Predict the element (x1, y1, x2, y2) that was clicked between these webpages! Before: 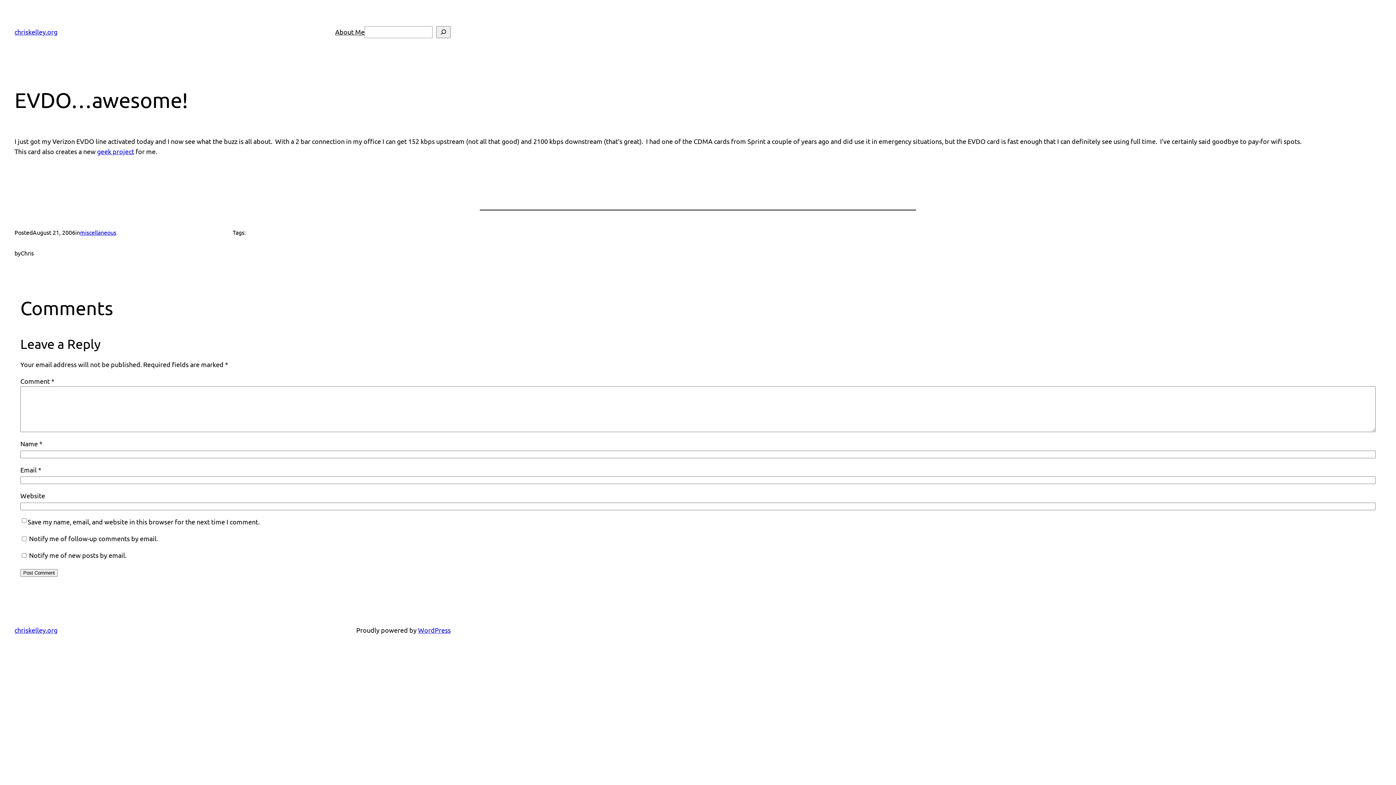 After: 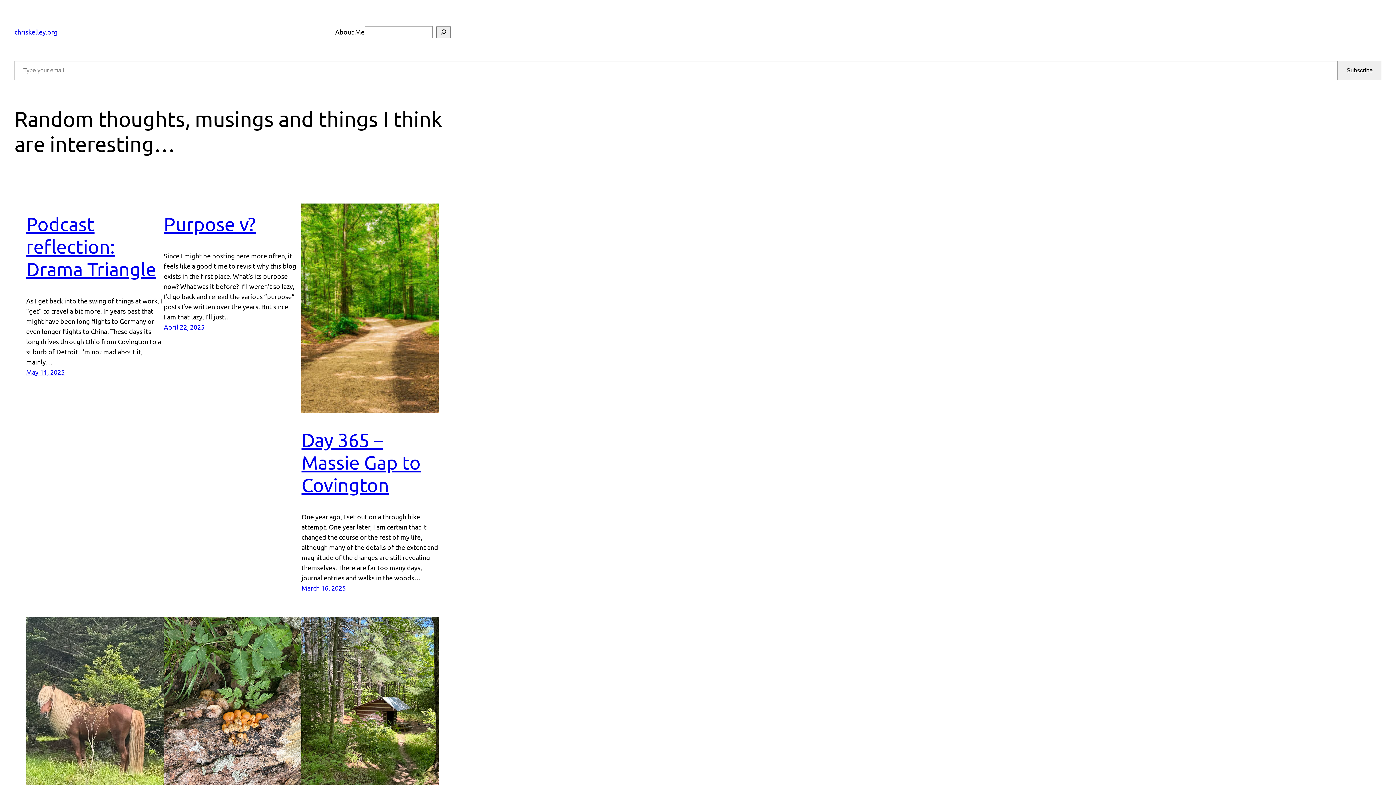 Action: label: chriskelley.org bbox: (14, 626, 57, 634)